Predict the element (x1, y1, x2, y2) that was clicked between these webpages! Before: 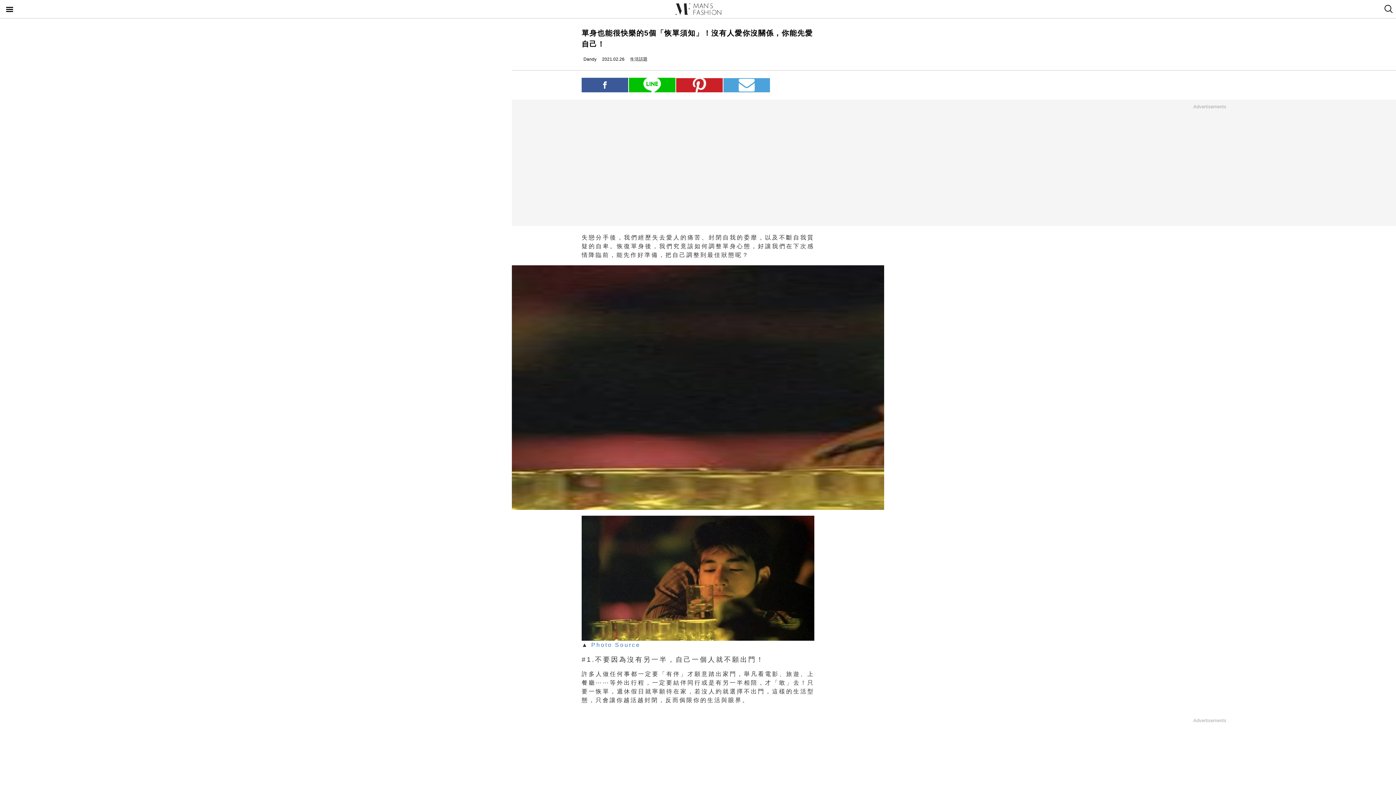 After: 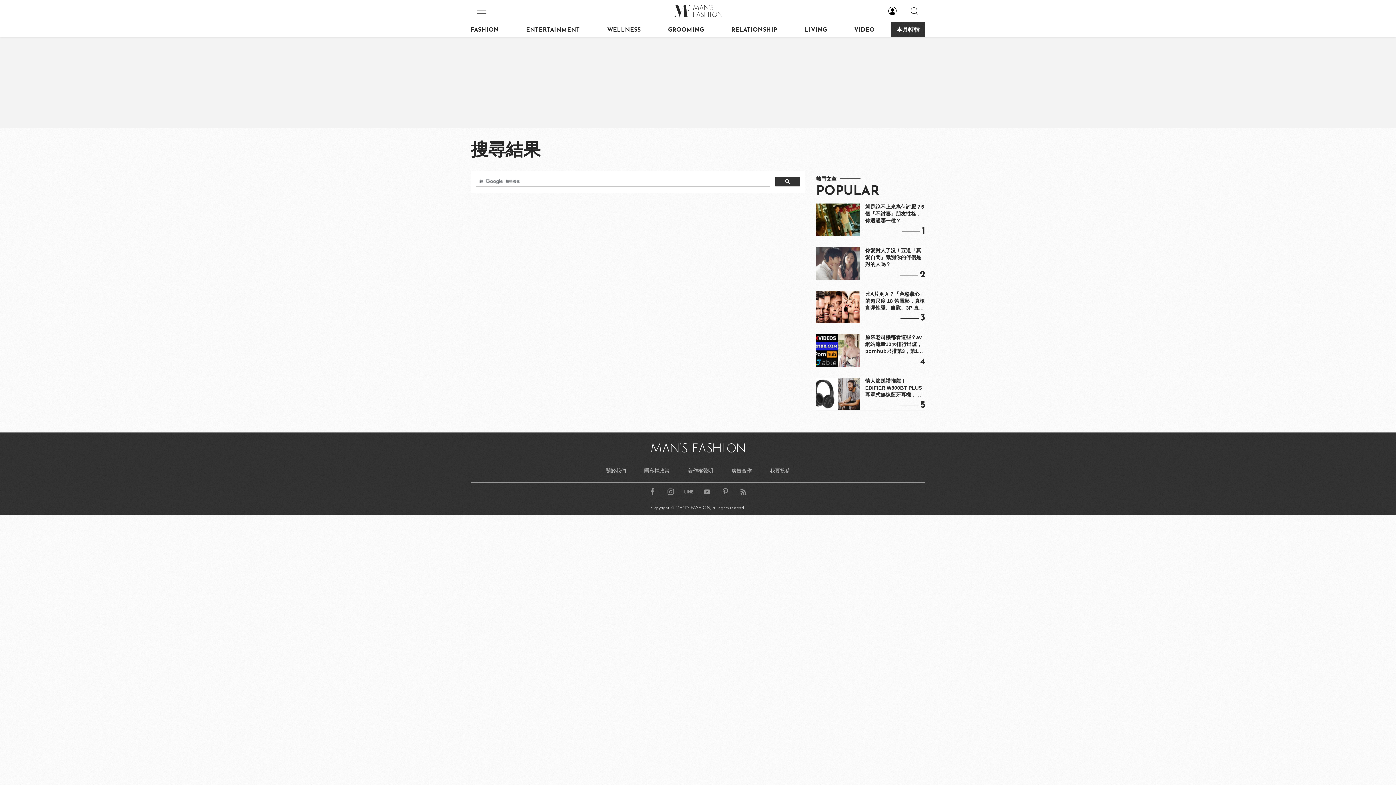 Action: bbox: (1380, 0, 1396, 18) label: search